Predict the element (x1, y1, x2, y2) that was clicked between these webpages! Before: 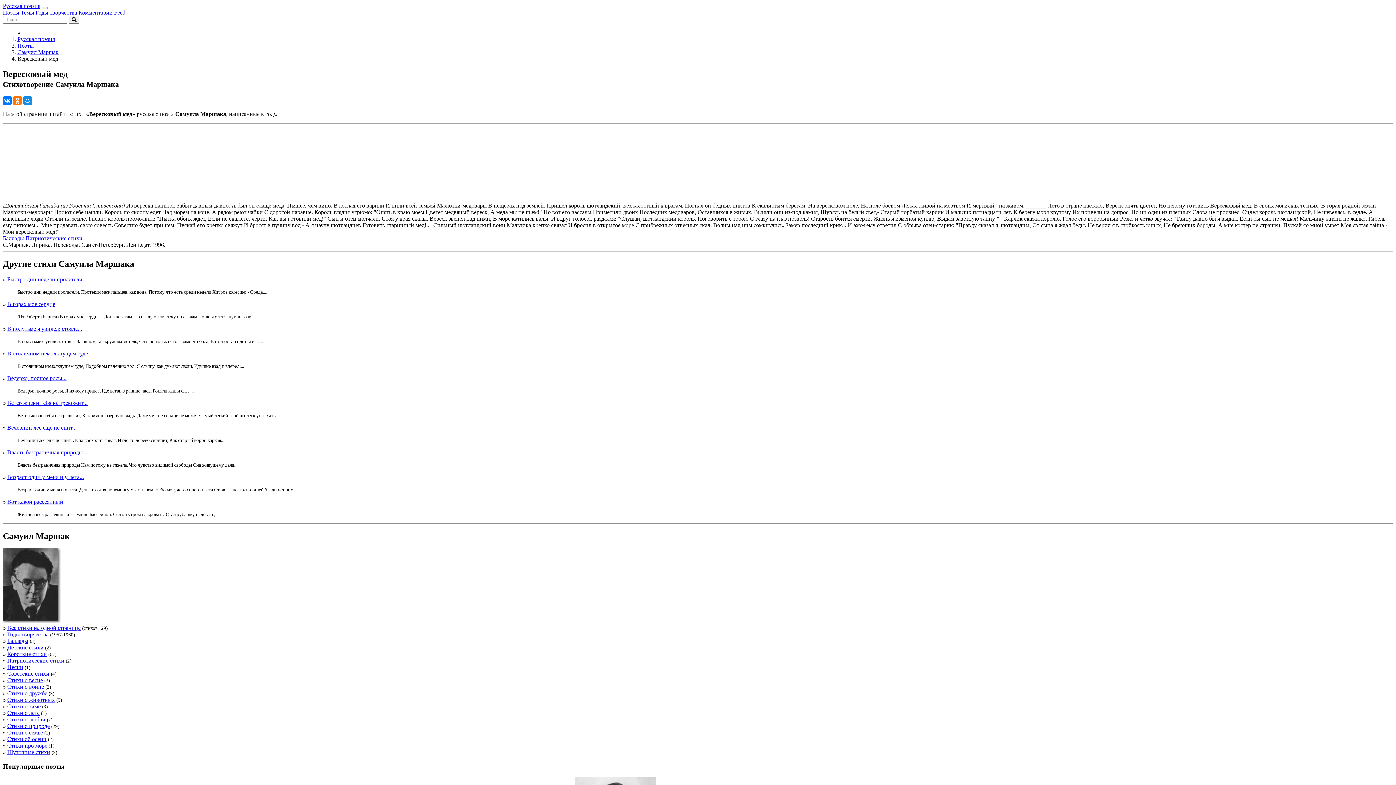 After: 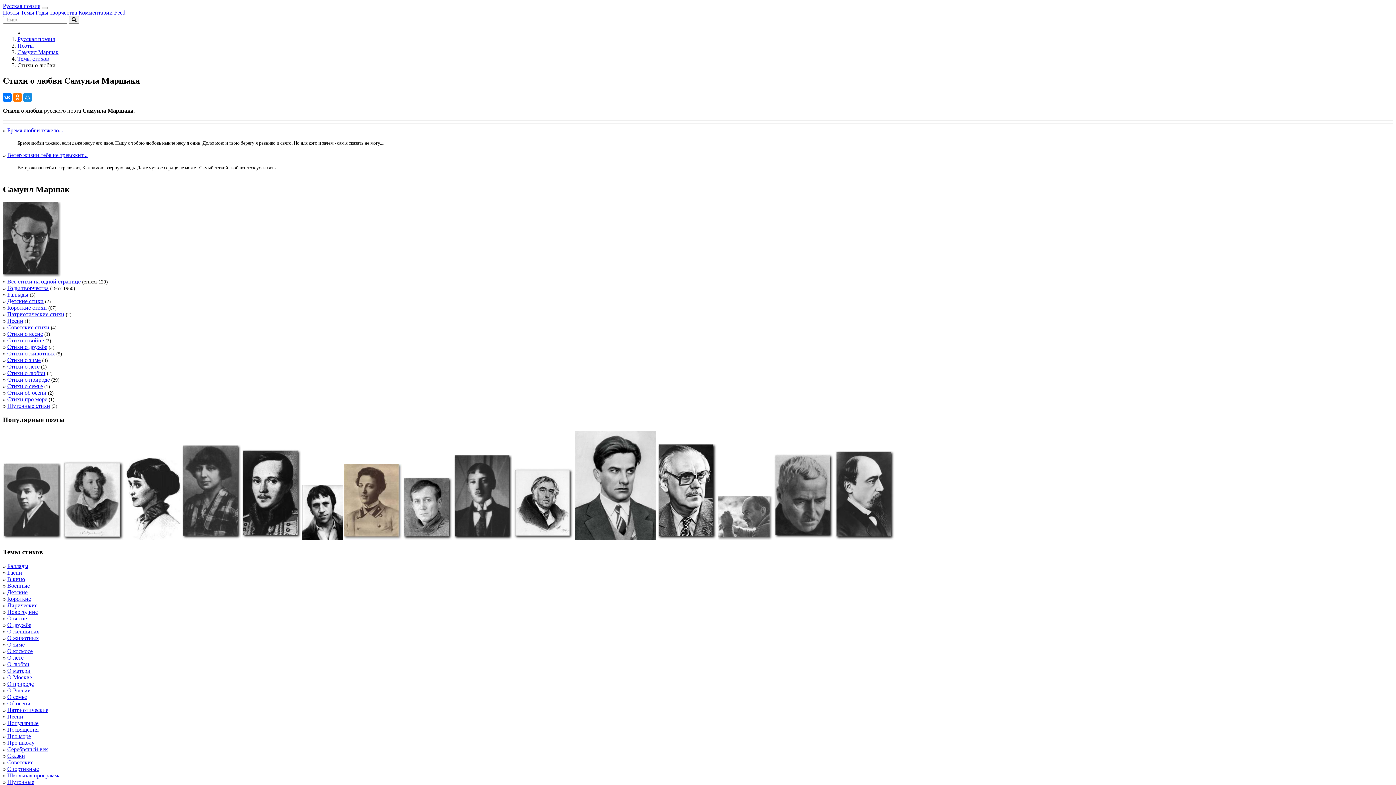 Action: bbox: (7, 716, 45, 723) label: Стихи о любви